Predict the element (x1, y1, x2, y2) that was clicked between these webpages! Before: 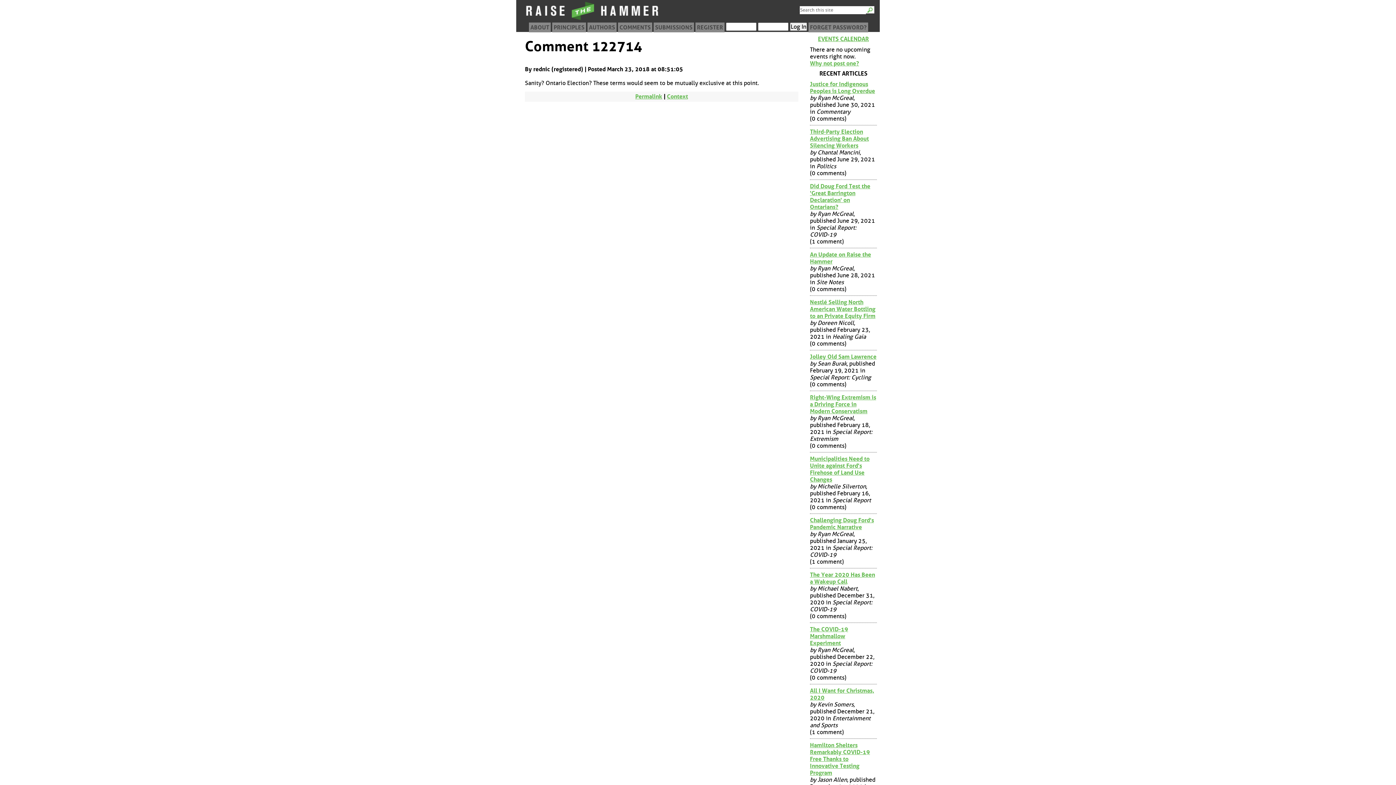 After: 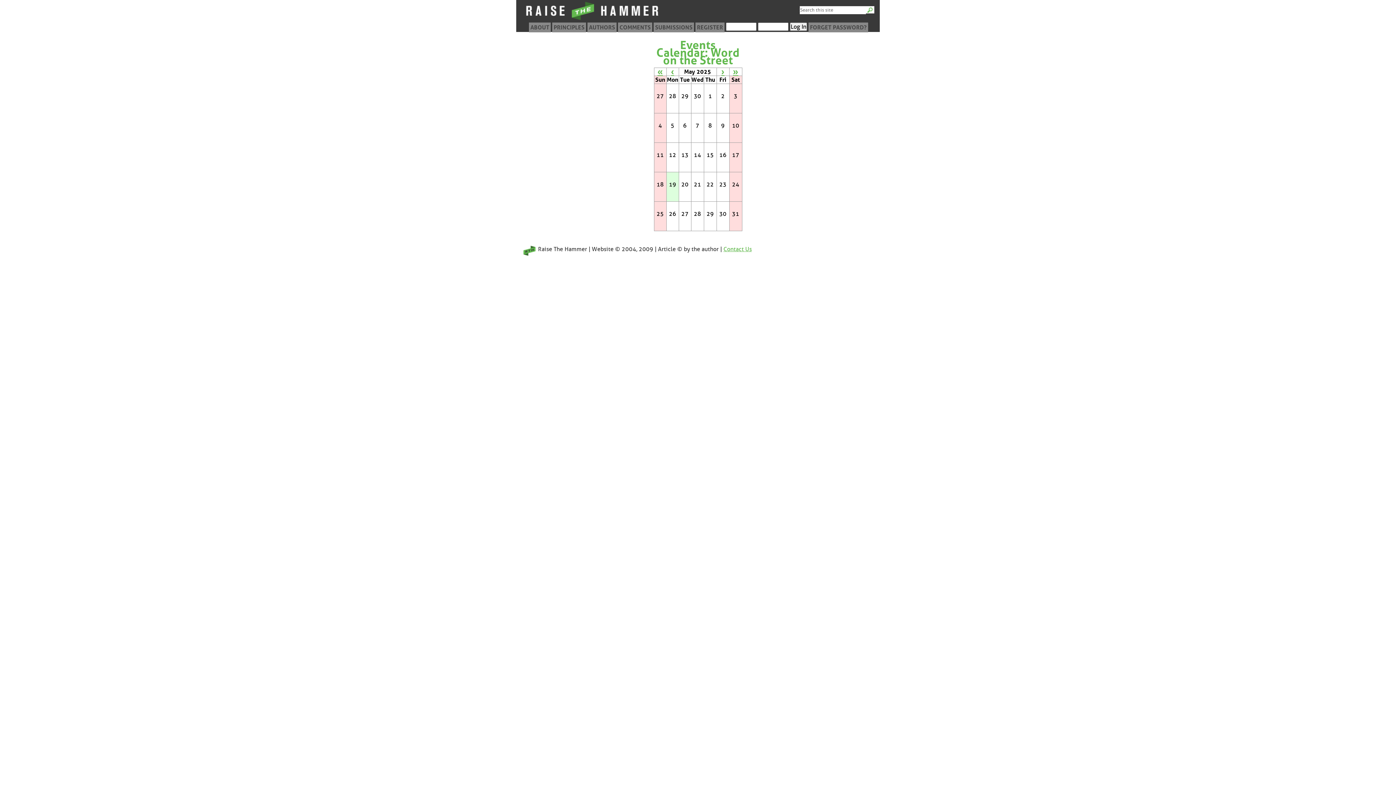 Action: label: EVENTS CALENDAR bbox: (810, 35, 877, 42)